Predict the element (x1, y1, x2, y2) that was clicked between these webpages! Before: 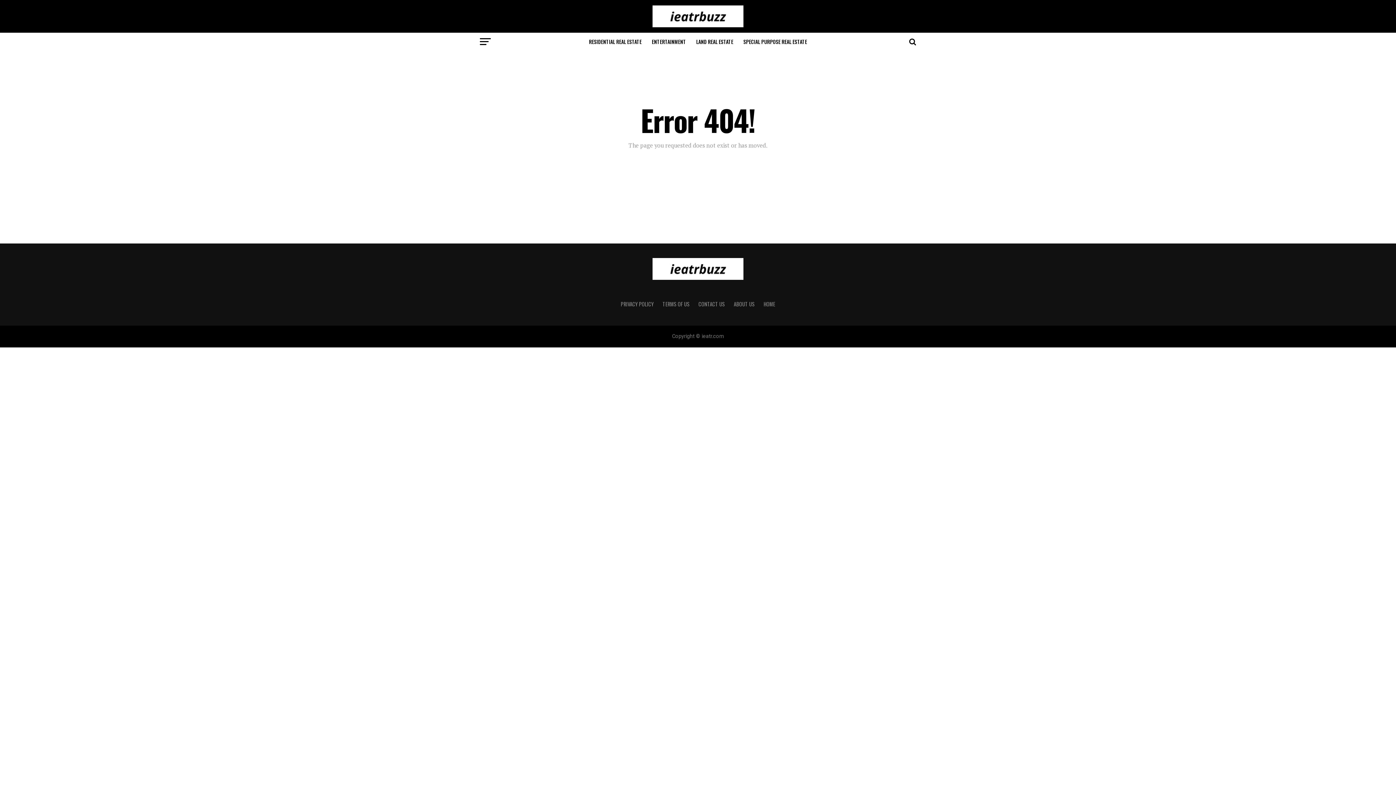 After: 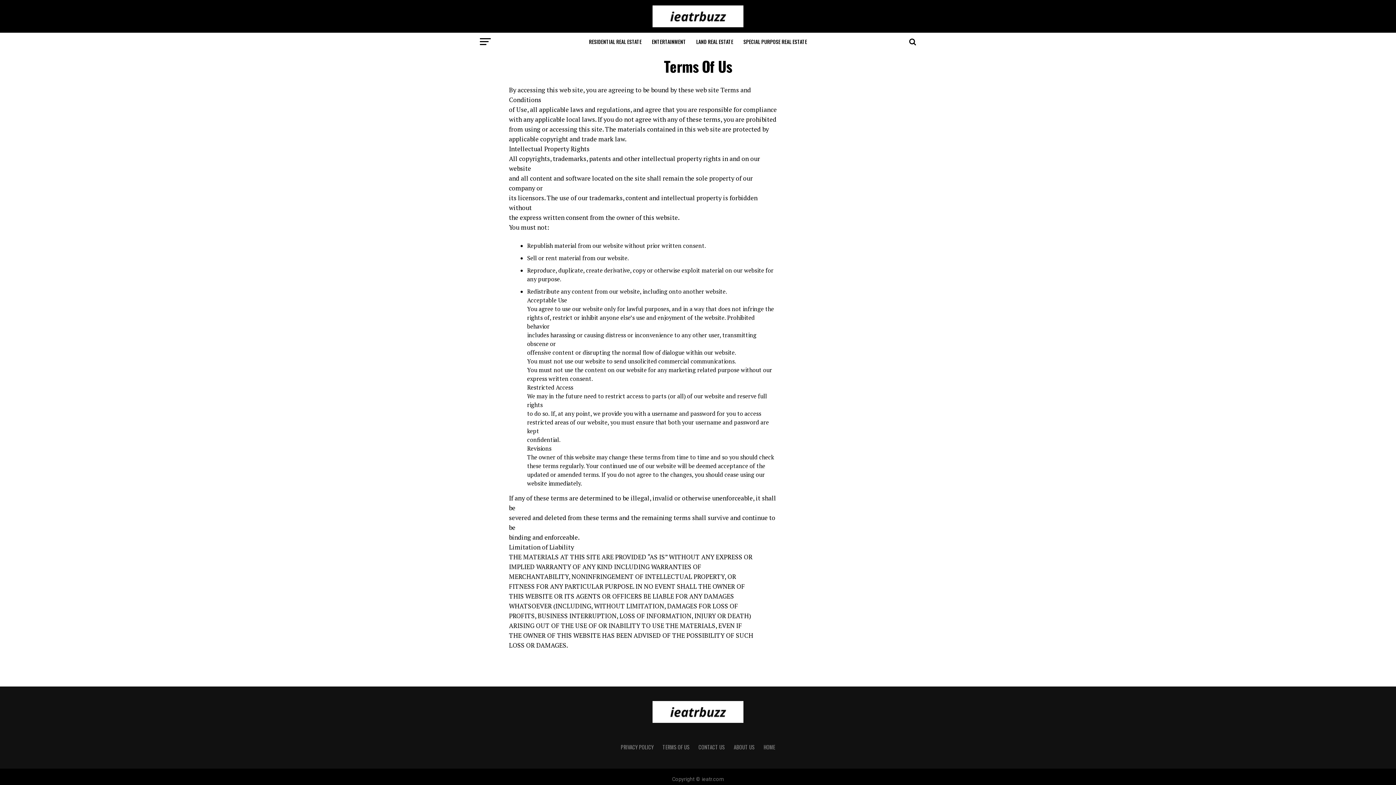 Action: bbox: (662, 300, 690, 308) label: TERMS OF US